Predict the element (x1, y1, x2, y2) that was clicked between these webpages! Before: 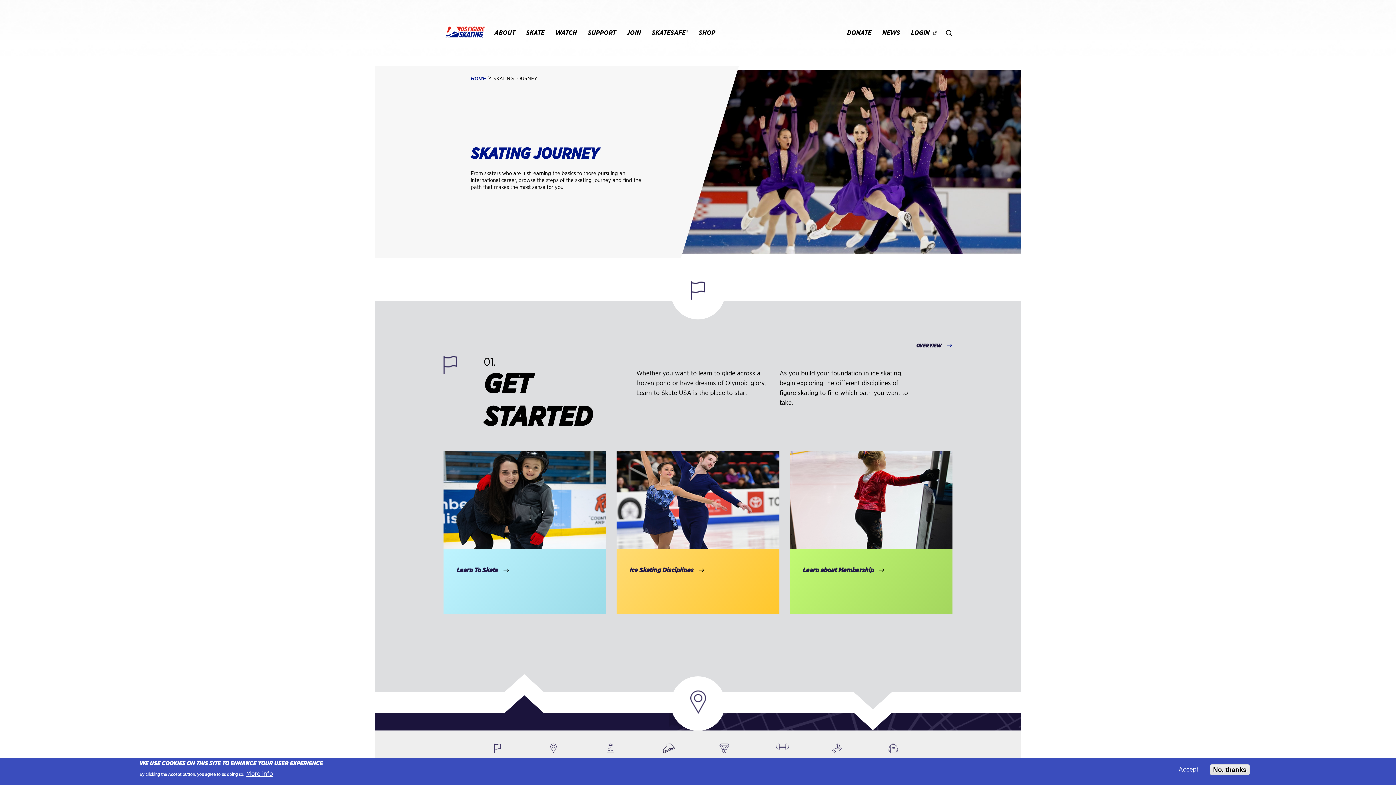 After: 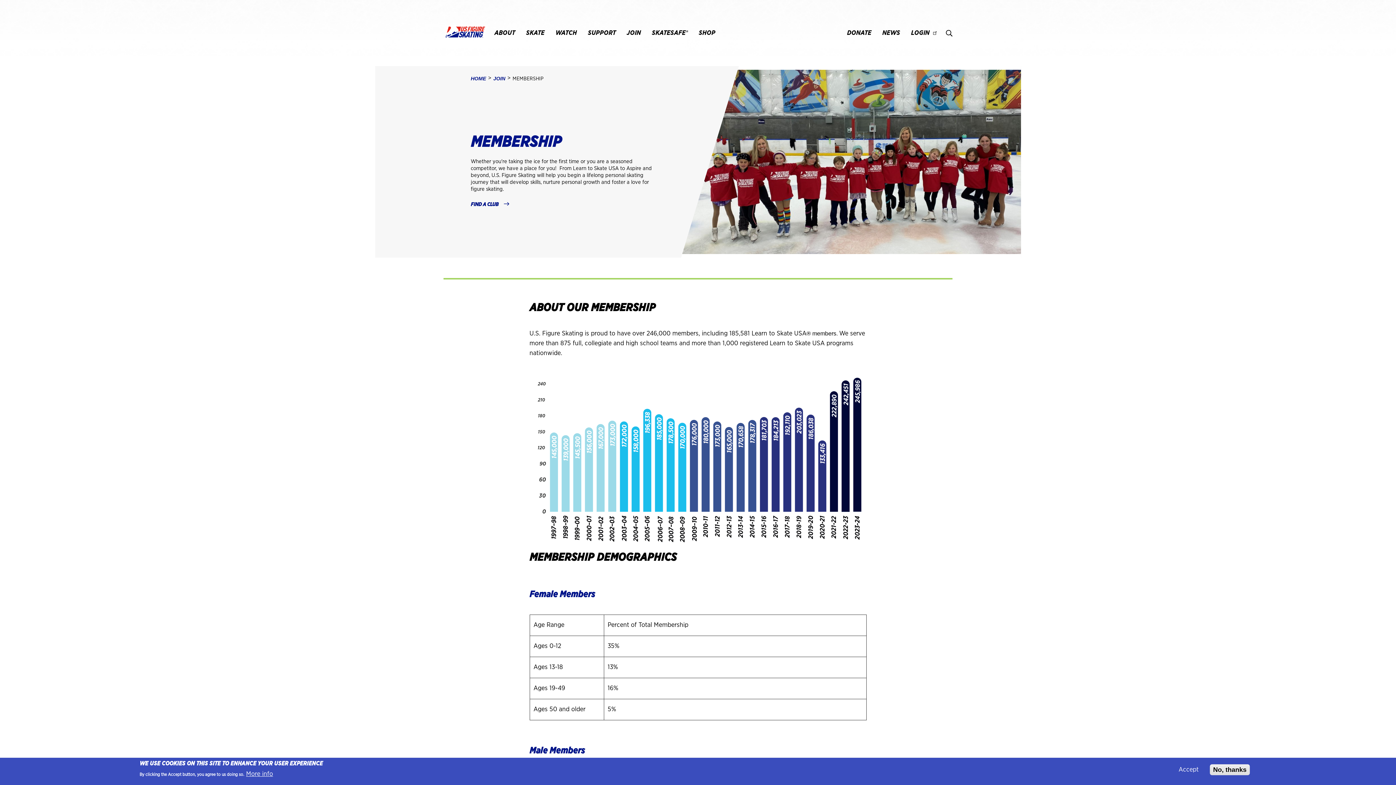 Action: bbox: (790, 533, 951, 613) label: Learn about Membership